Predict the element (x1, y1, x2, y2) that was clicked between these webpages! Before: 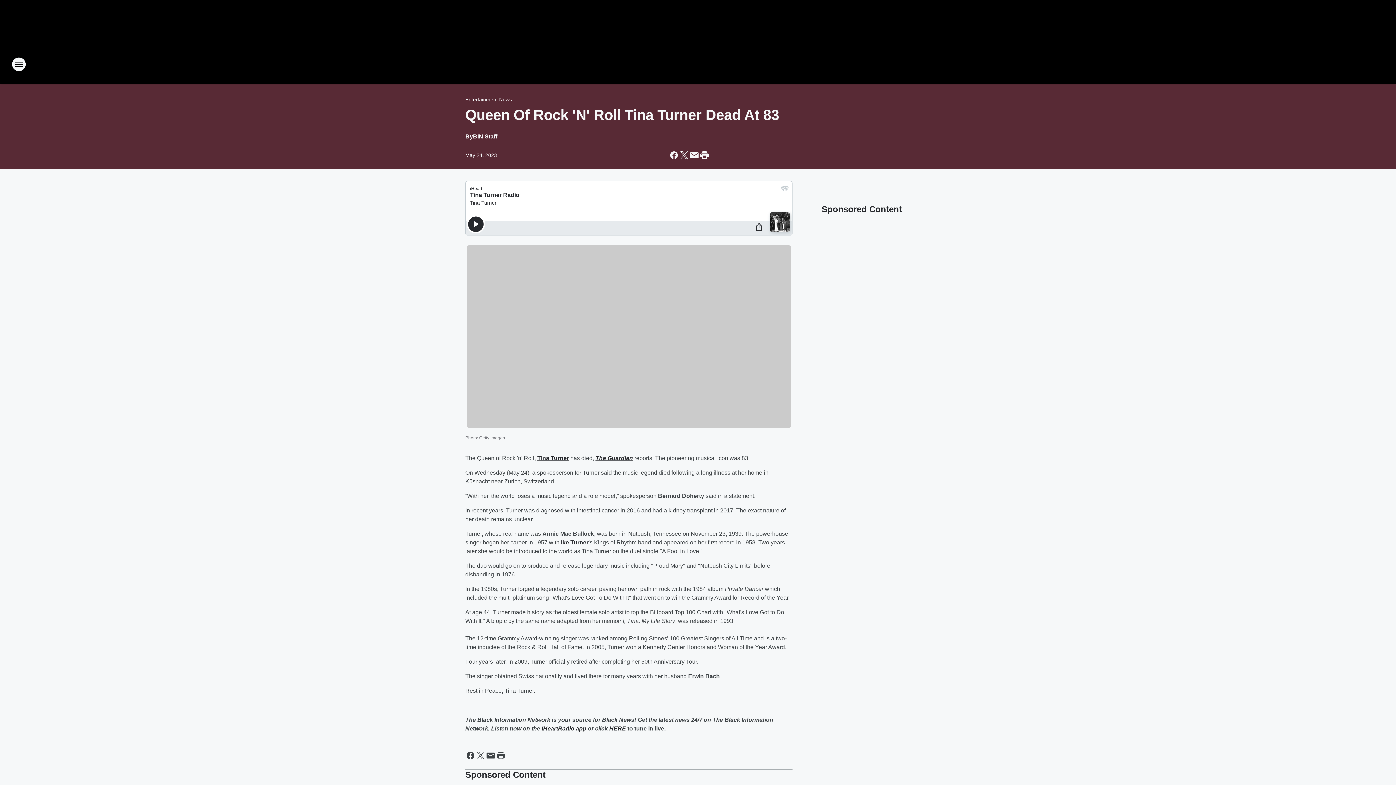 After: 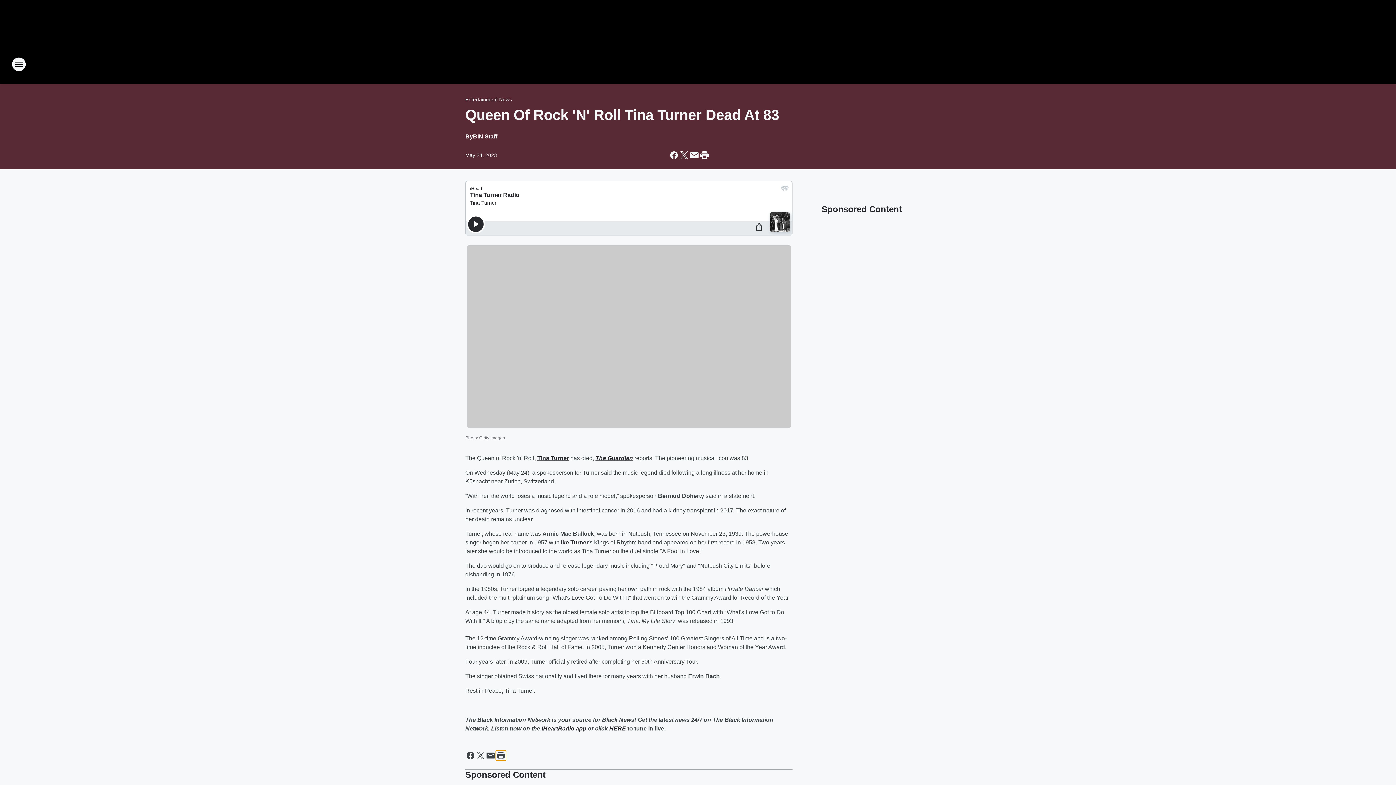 Action: bbox: (496, 750, 506, 760) label: Print this page